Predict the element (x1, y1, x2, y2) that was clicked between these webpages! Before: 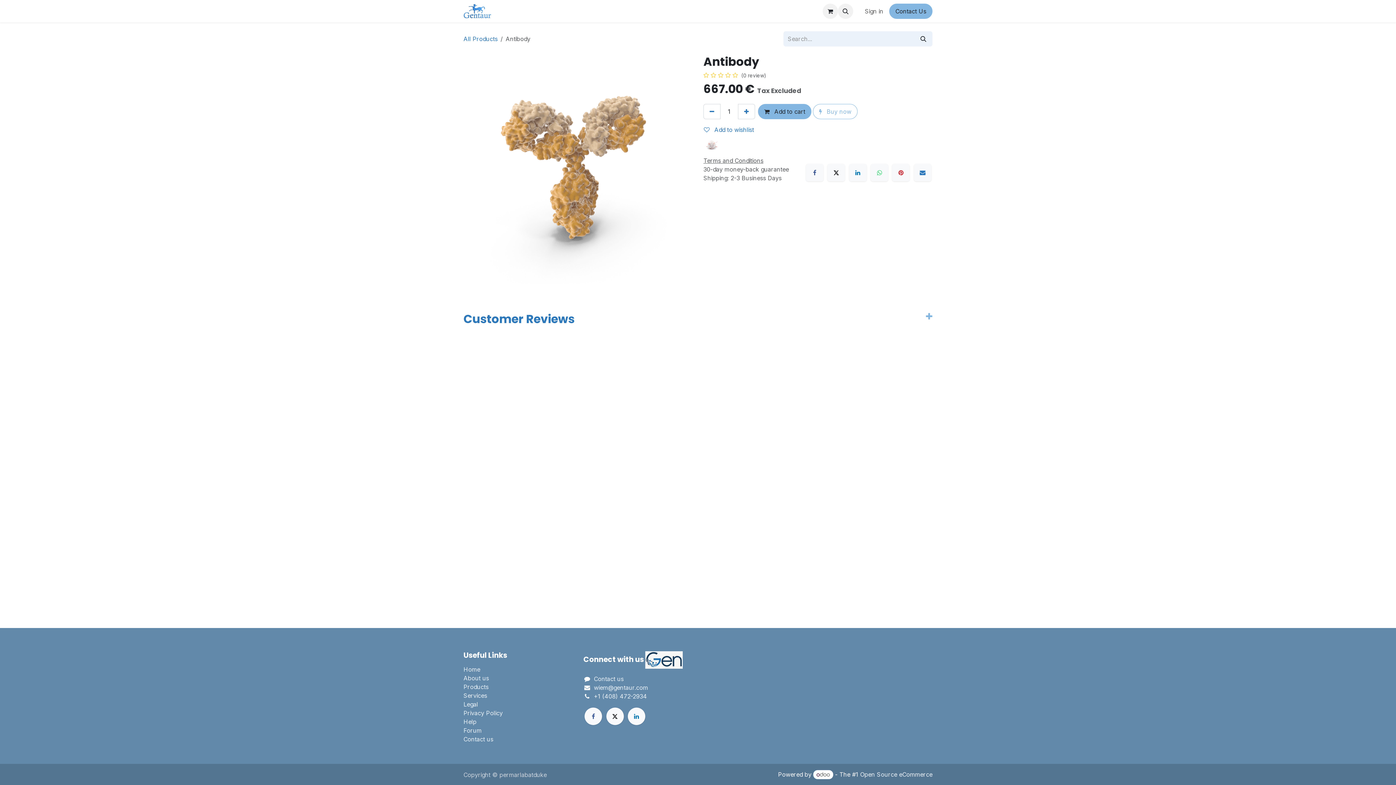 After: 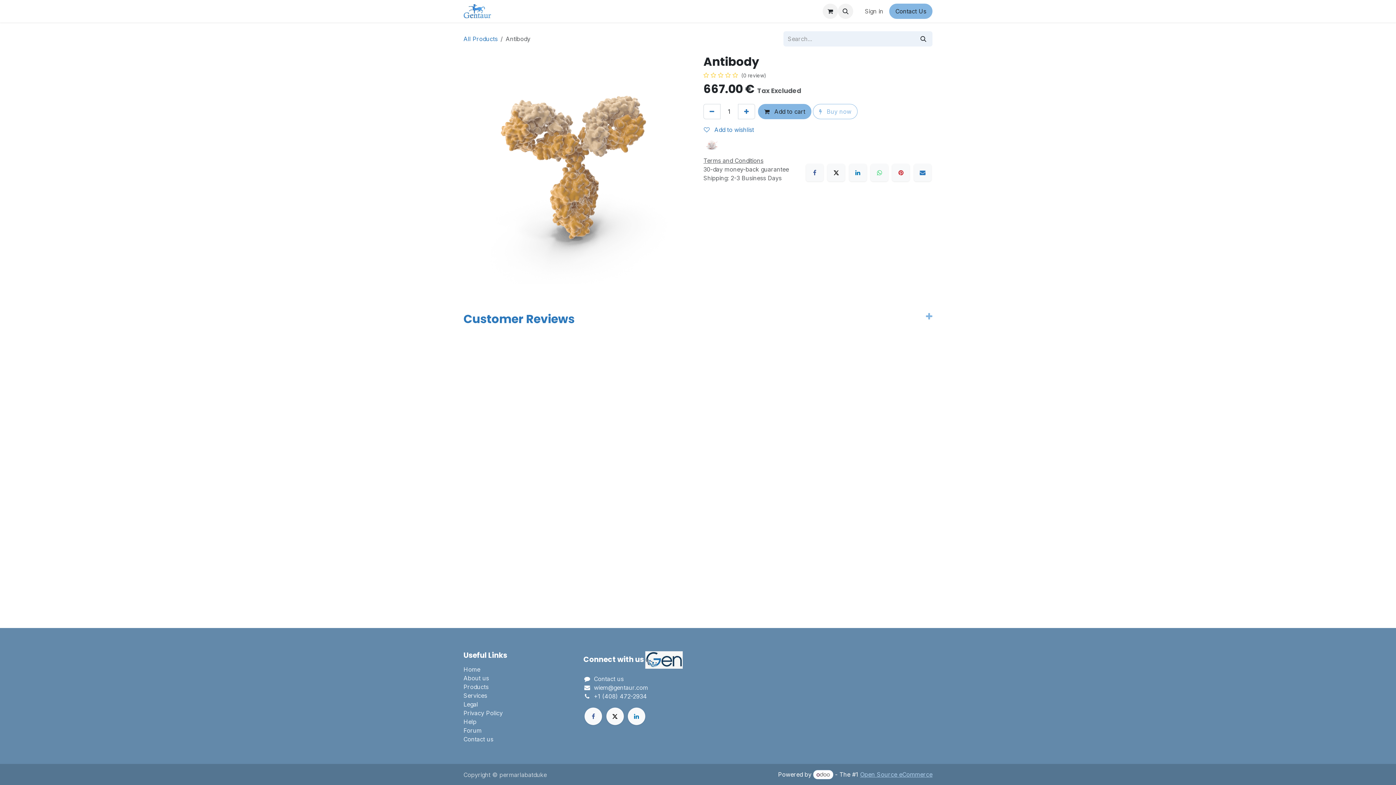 Action: label: Open Source eCommerce bbox: (860, 771, 932, 778)